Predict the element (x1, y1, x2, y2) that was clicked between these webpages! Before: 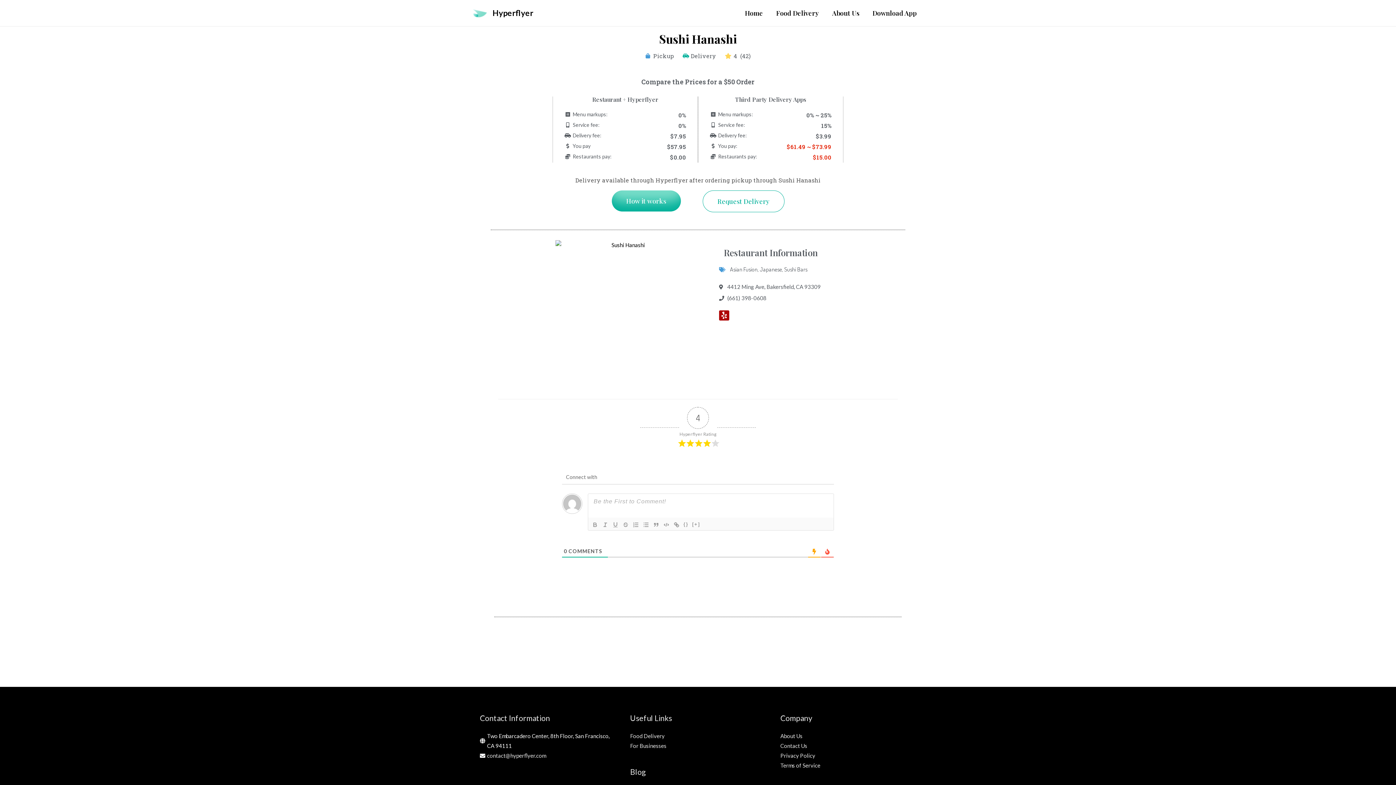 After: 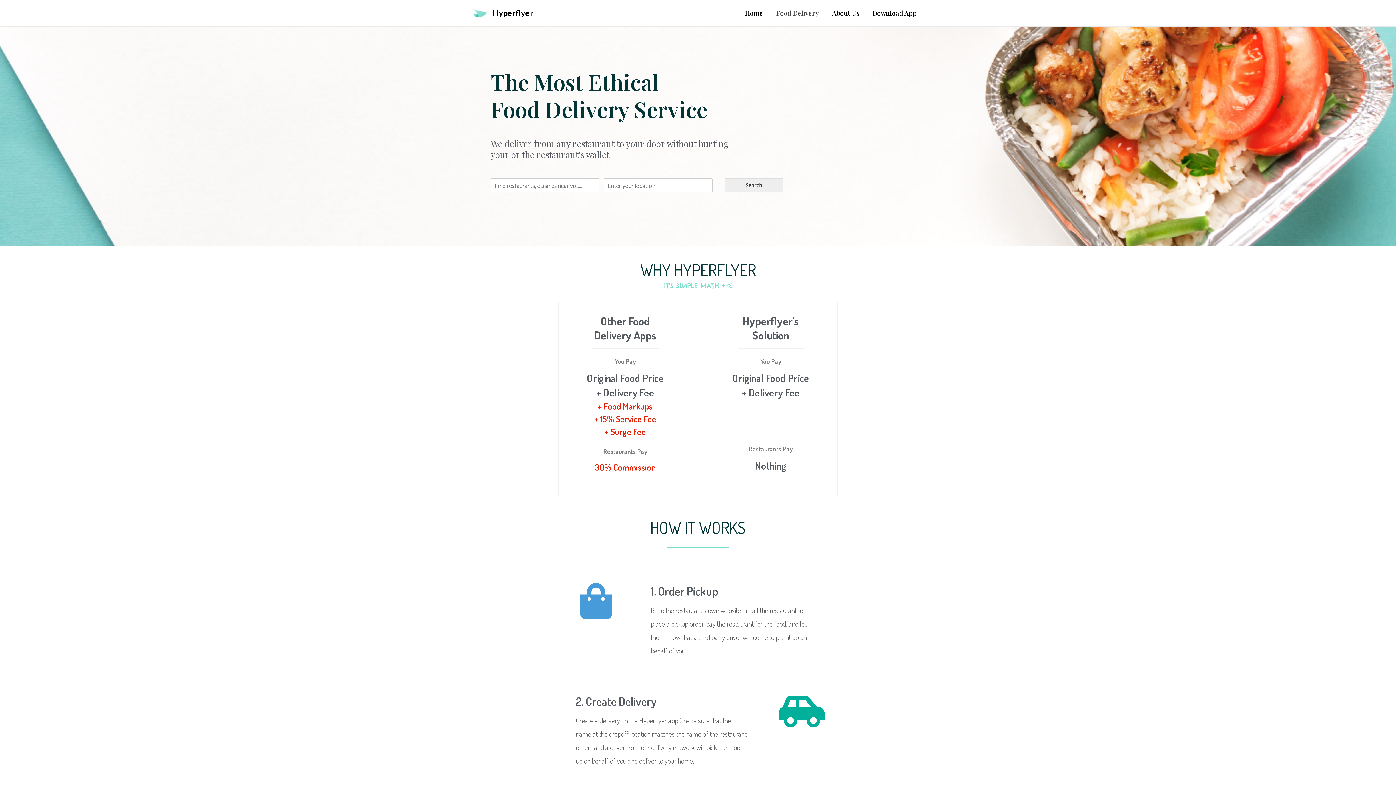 Action: bbox: (630, 733, 664, 739) label: Food Delivery